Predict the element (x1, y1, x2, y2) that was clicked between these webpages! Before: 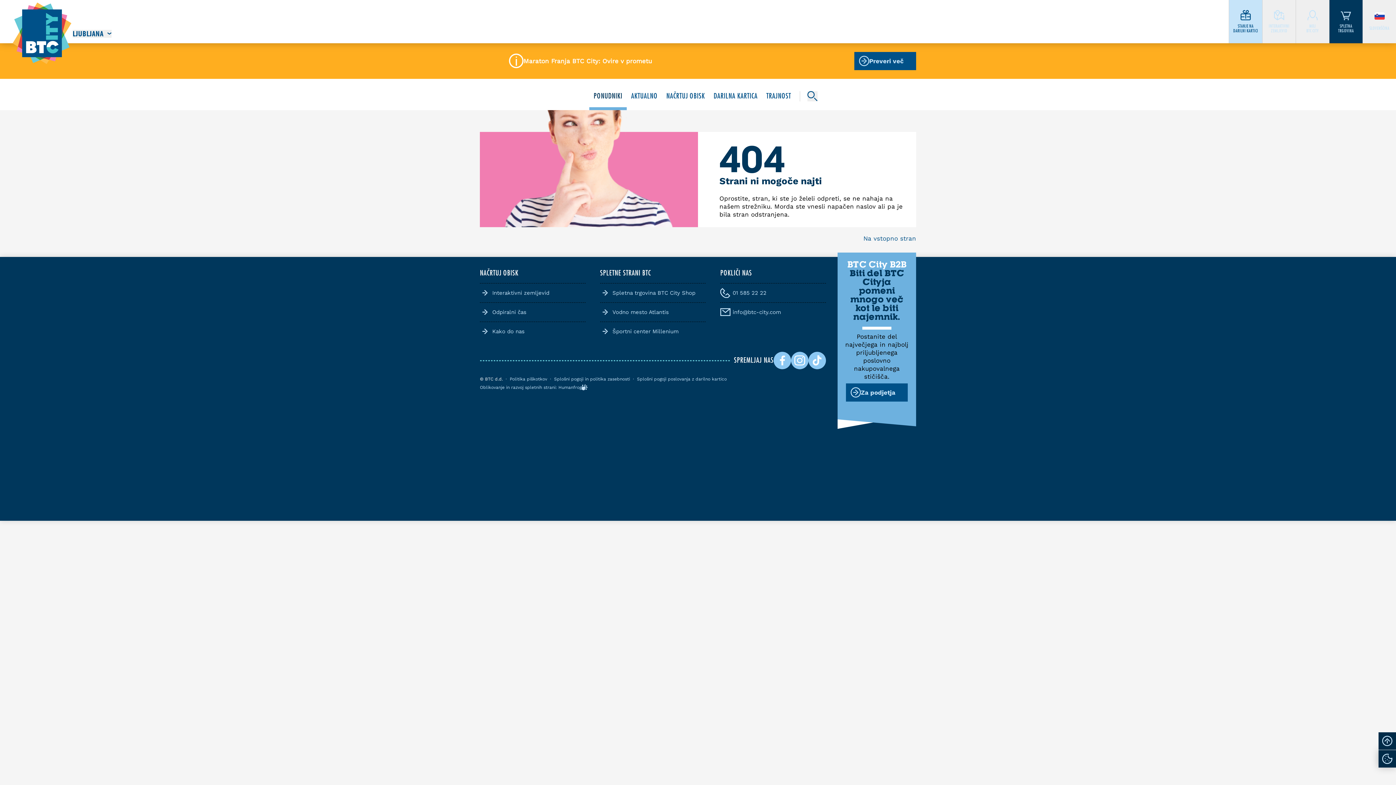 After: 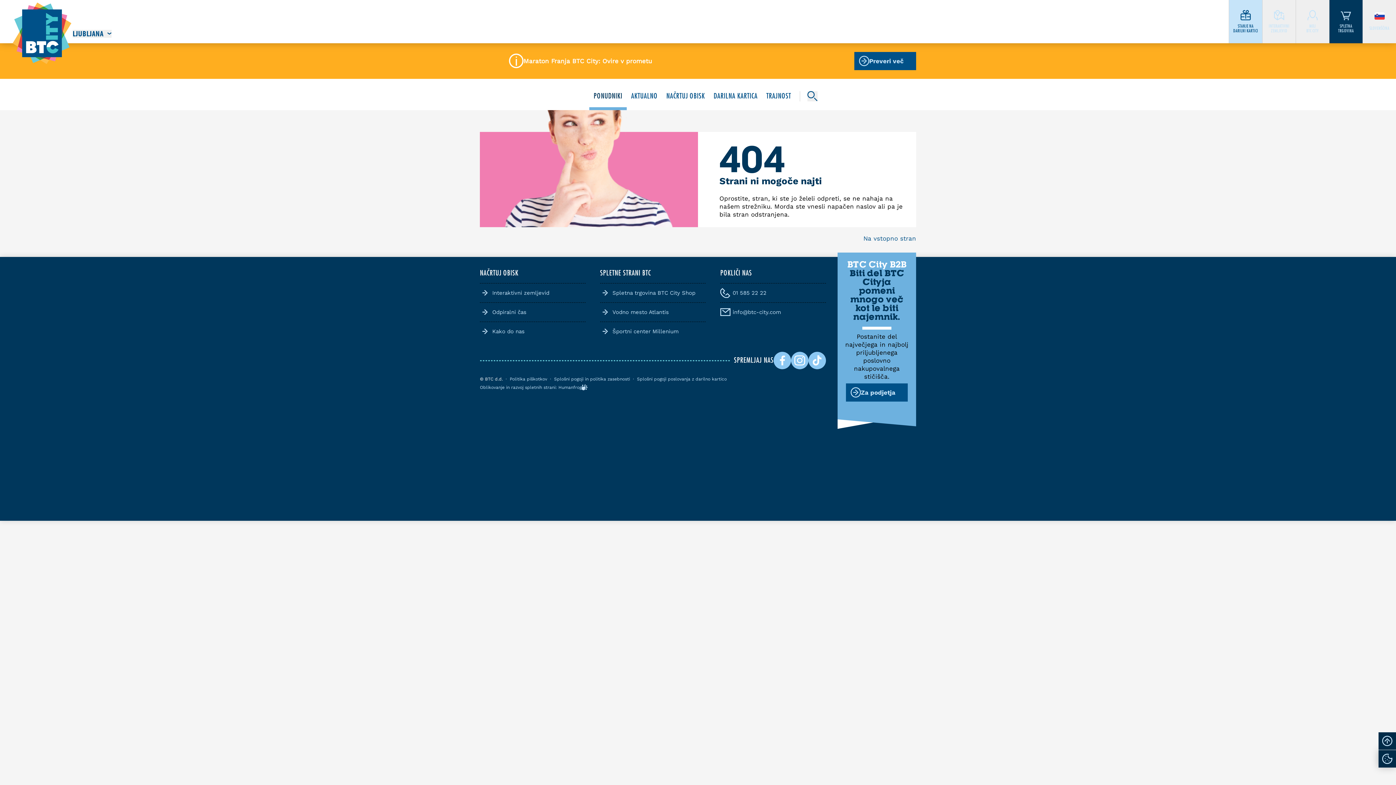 Action: bbox: (1378, 750, 1396, 768)